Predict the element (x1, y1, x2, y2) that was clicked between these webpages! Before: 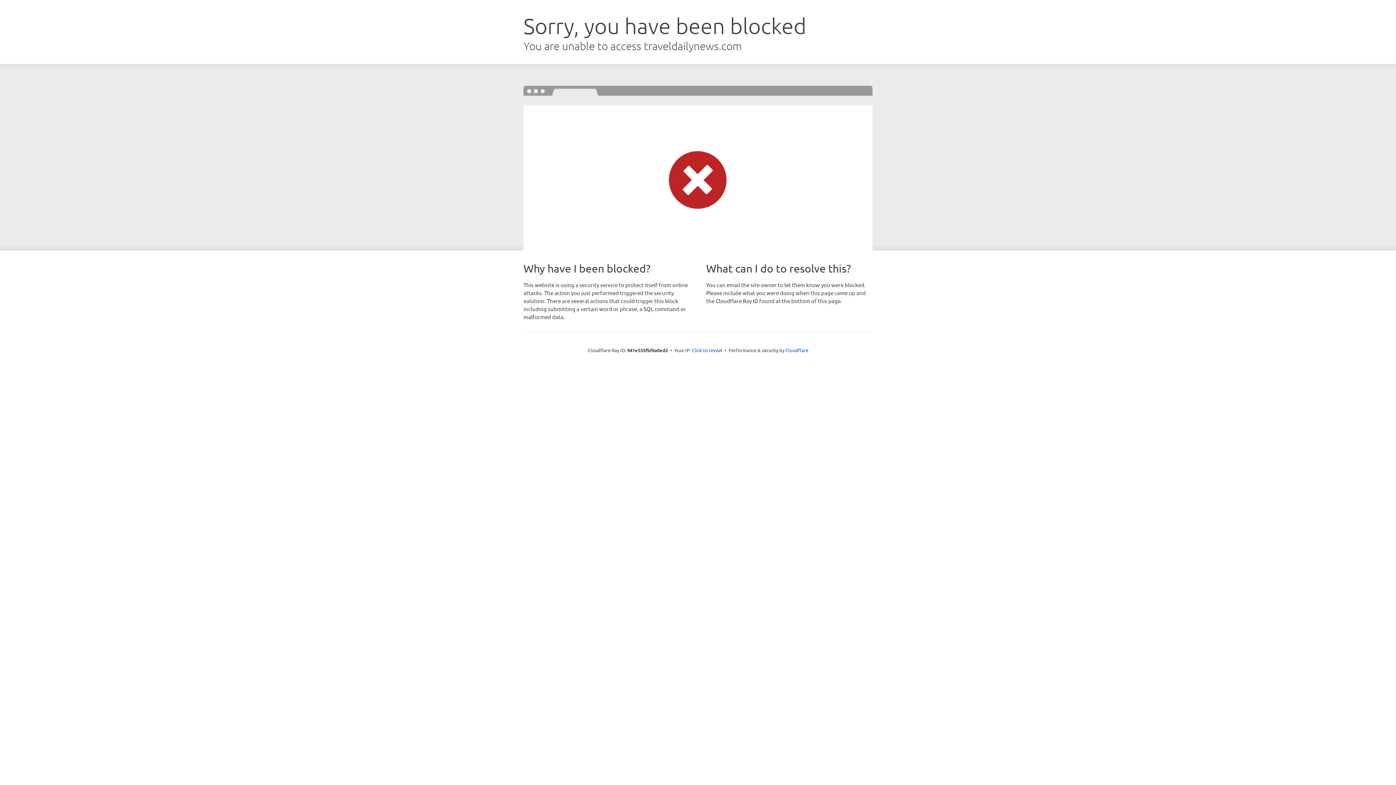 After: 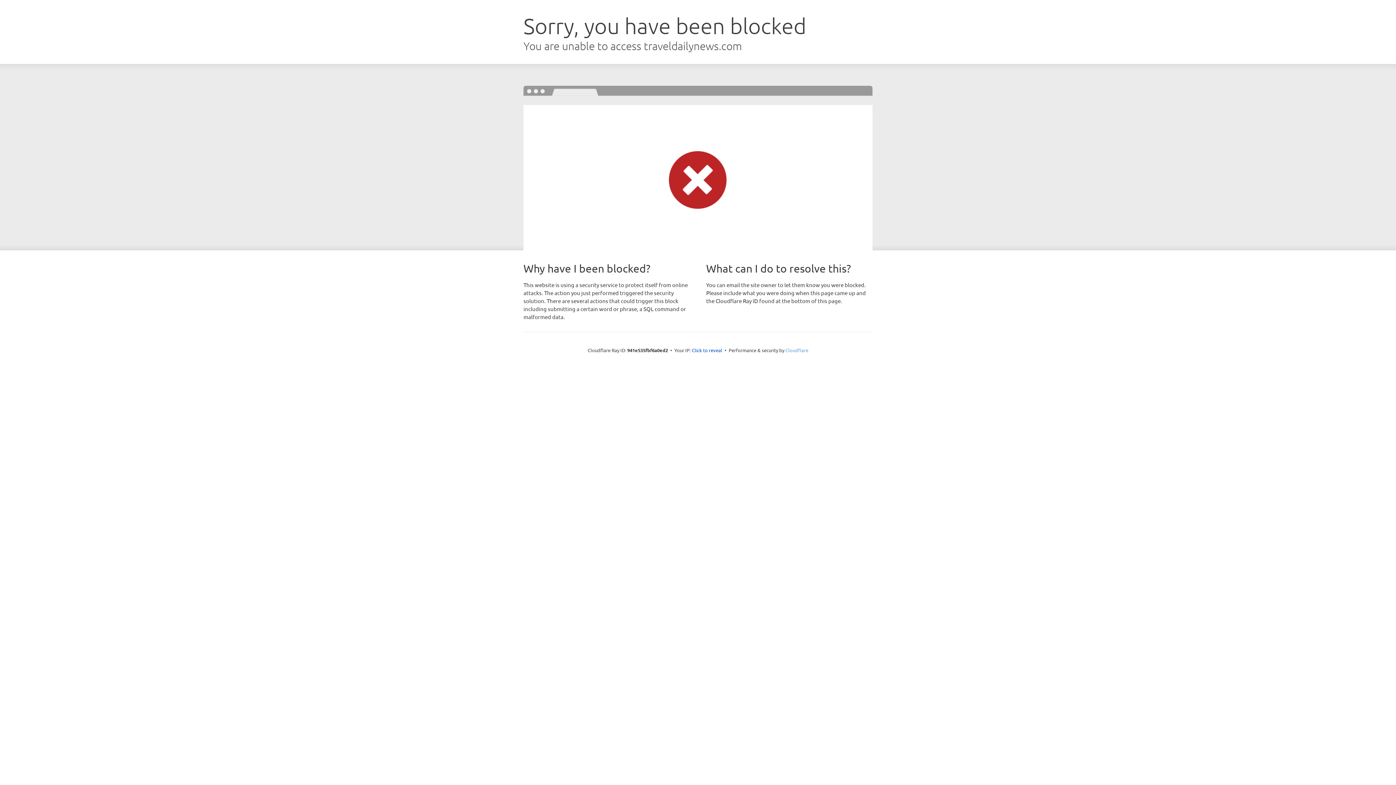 Action: bbox: (785, 347, 808, 353) label: Cloudflare